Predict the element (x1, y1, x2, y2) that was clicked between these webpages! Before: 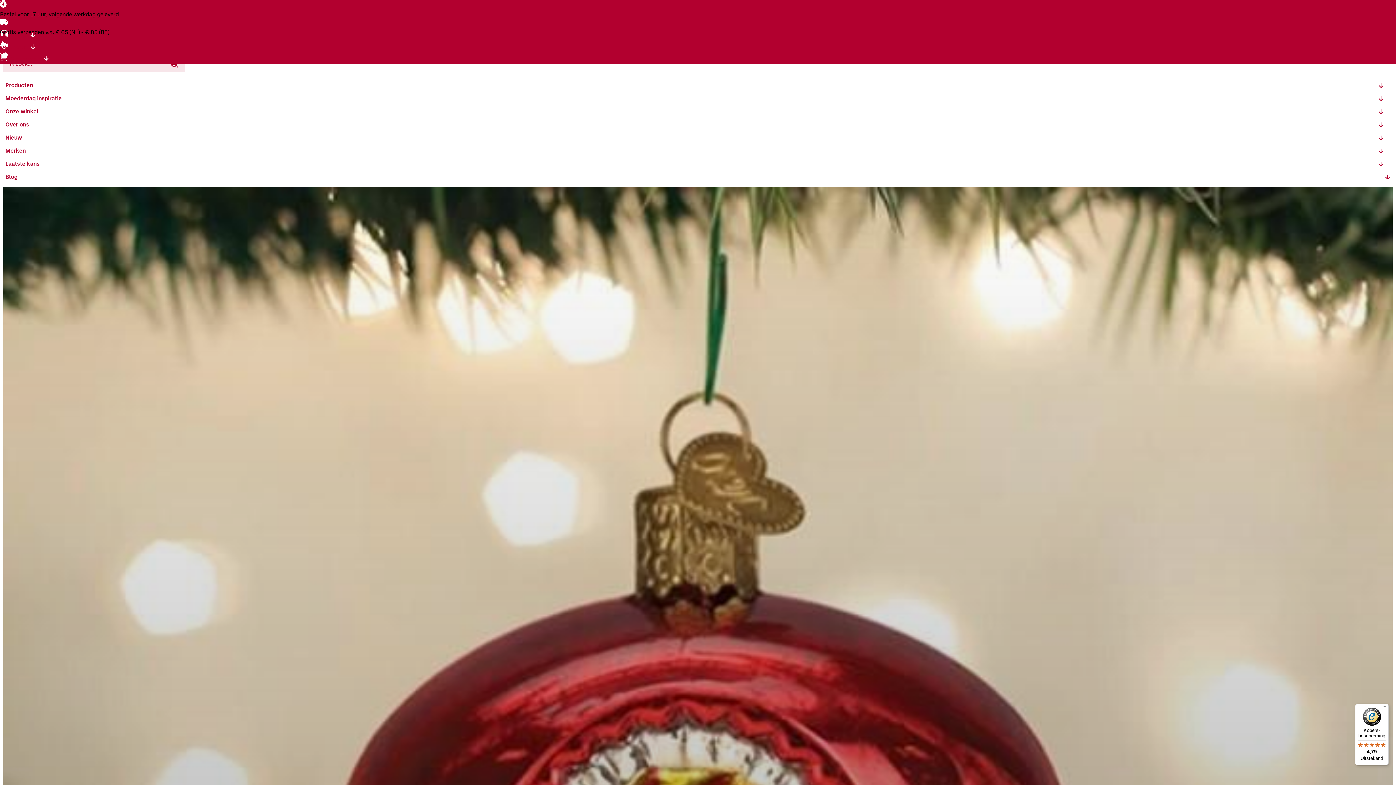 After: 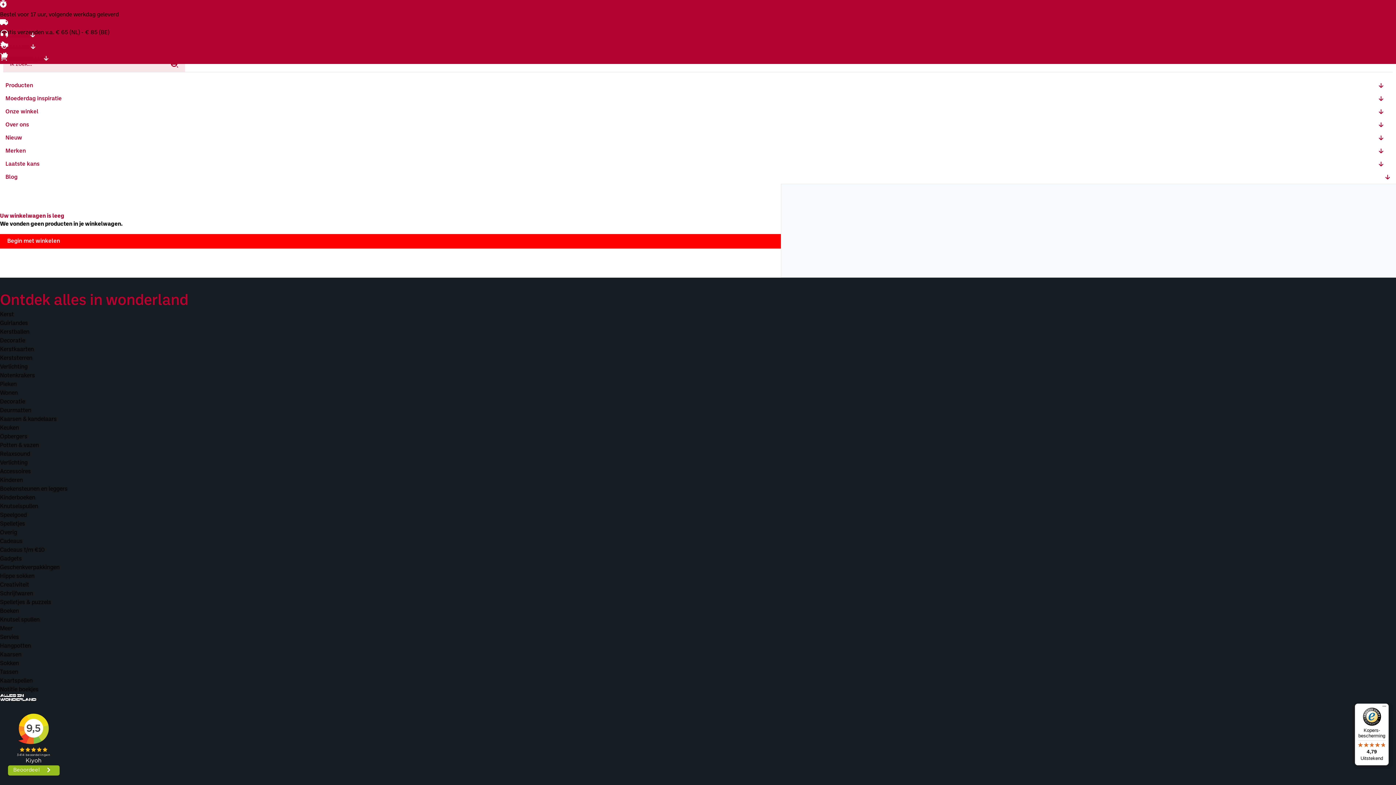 Action: label: Winkelwagen bbox: (0, 56, 49, 62)